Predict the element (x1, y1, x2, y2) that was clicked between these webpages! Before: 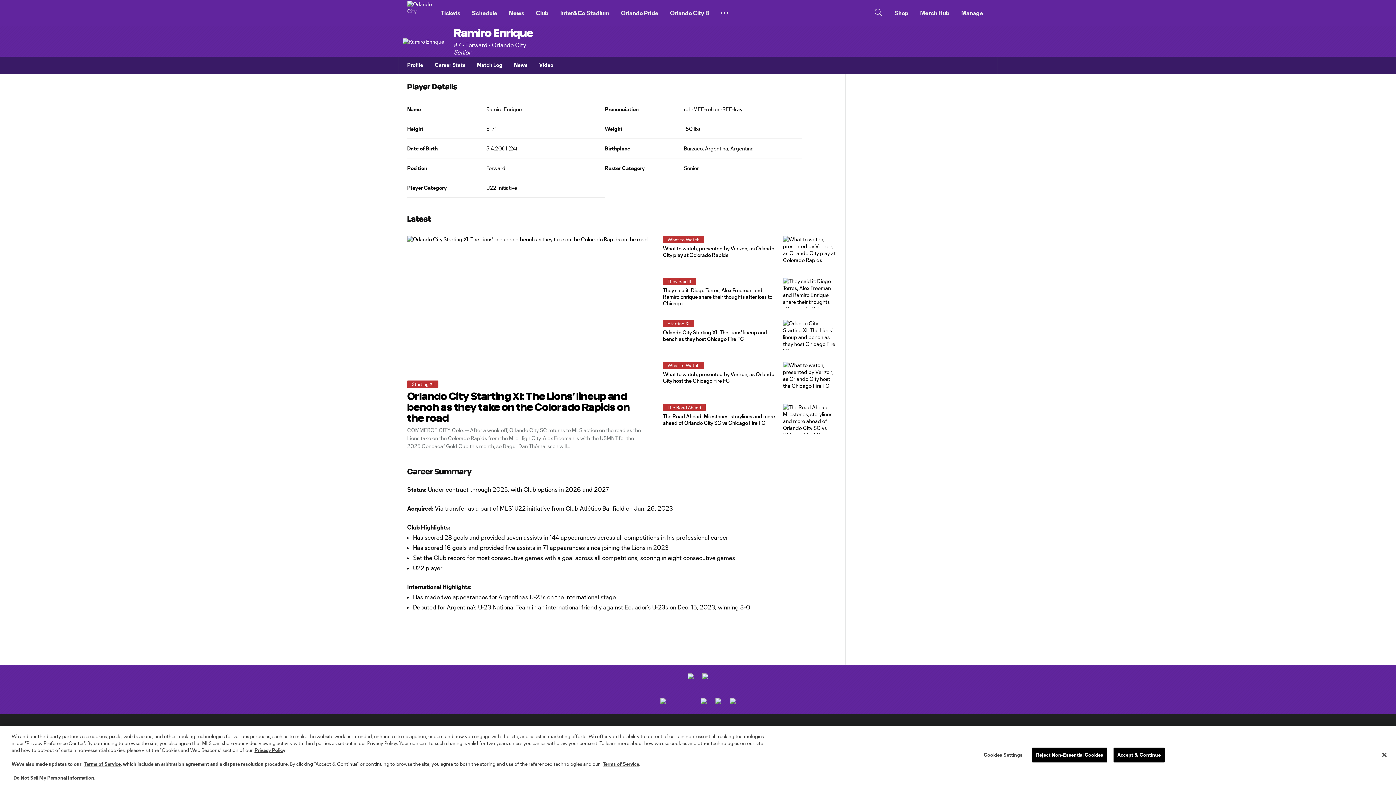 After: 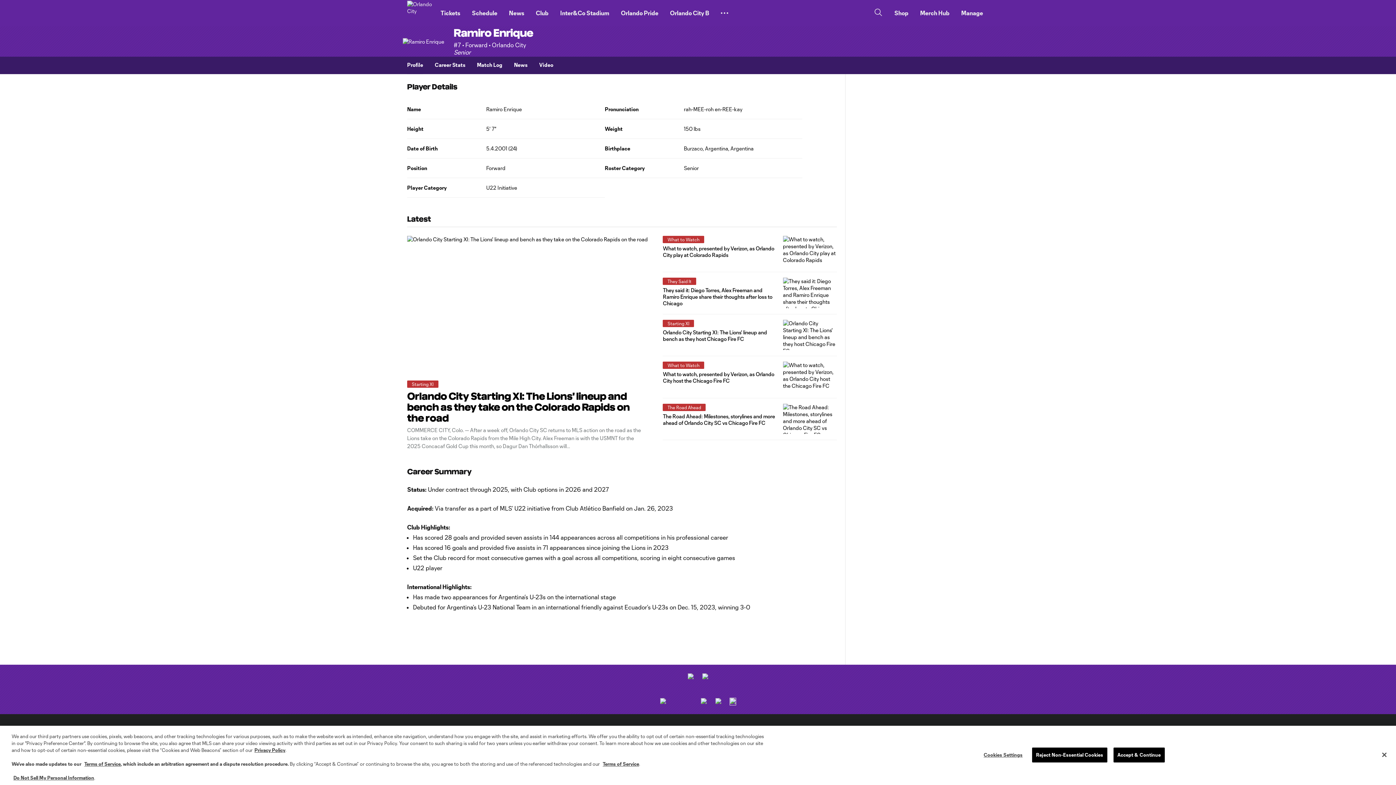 Action: bbox: (730, 699, 736, 705)